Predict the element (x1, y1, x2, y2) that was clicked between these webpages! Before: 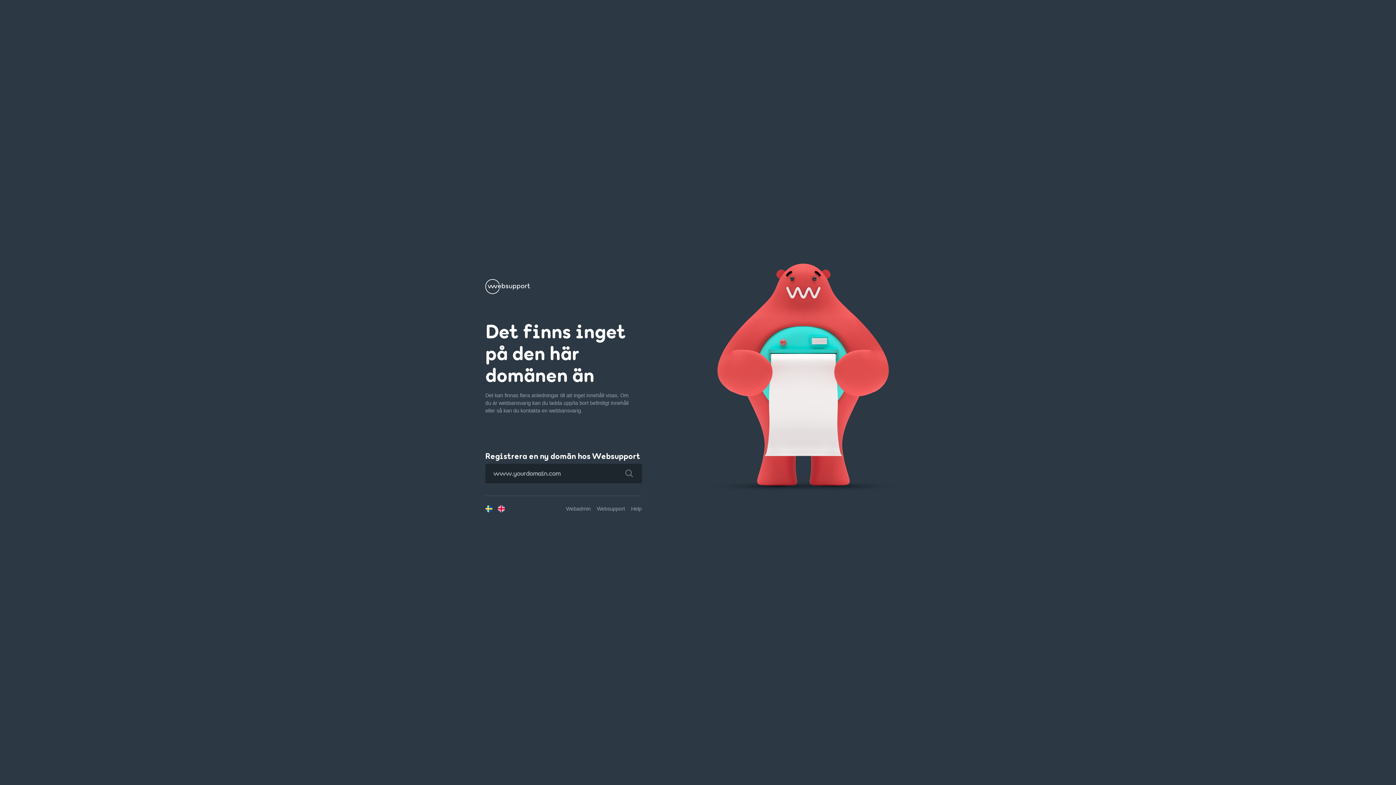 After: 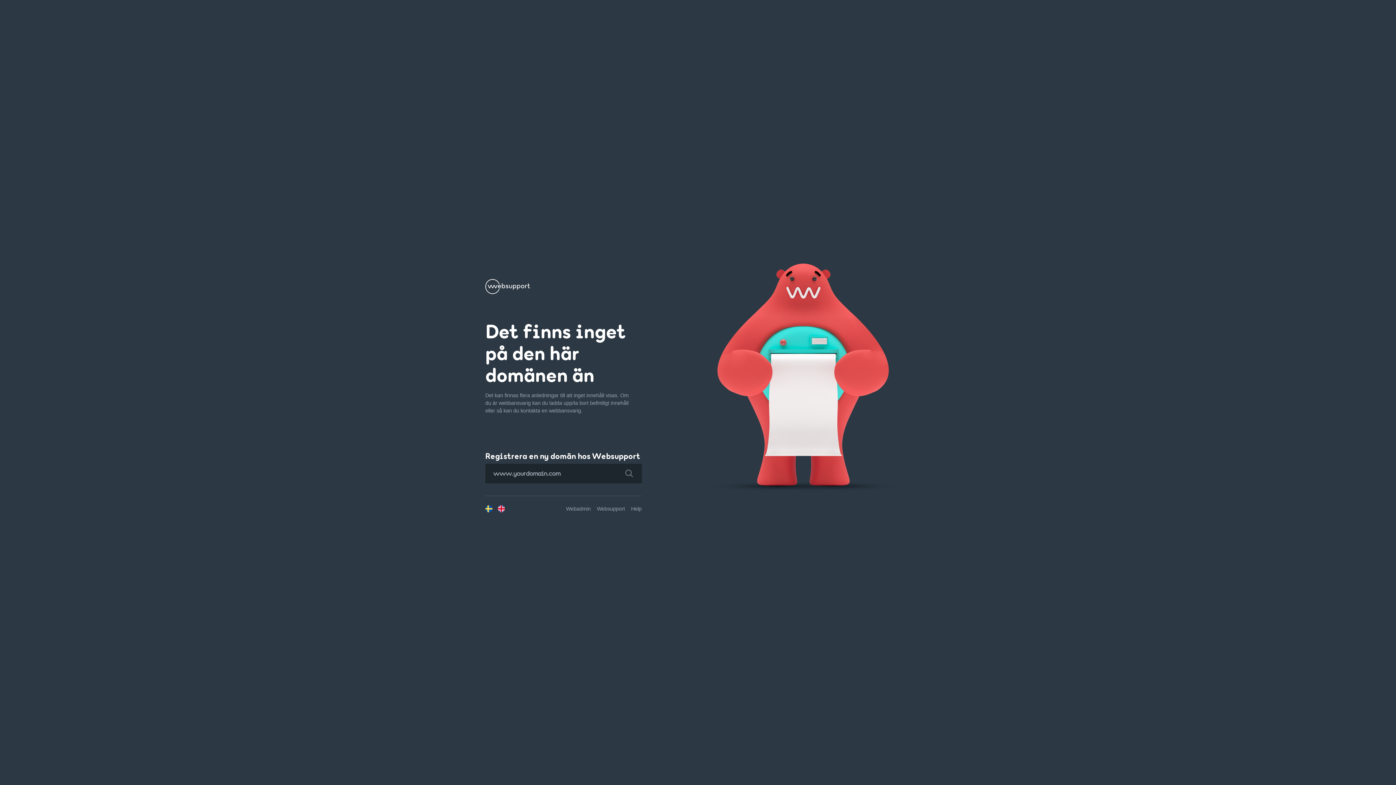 Action: bbox: (616, 463, 642, 483)